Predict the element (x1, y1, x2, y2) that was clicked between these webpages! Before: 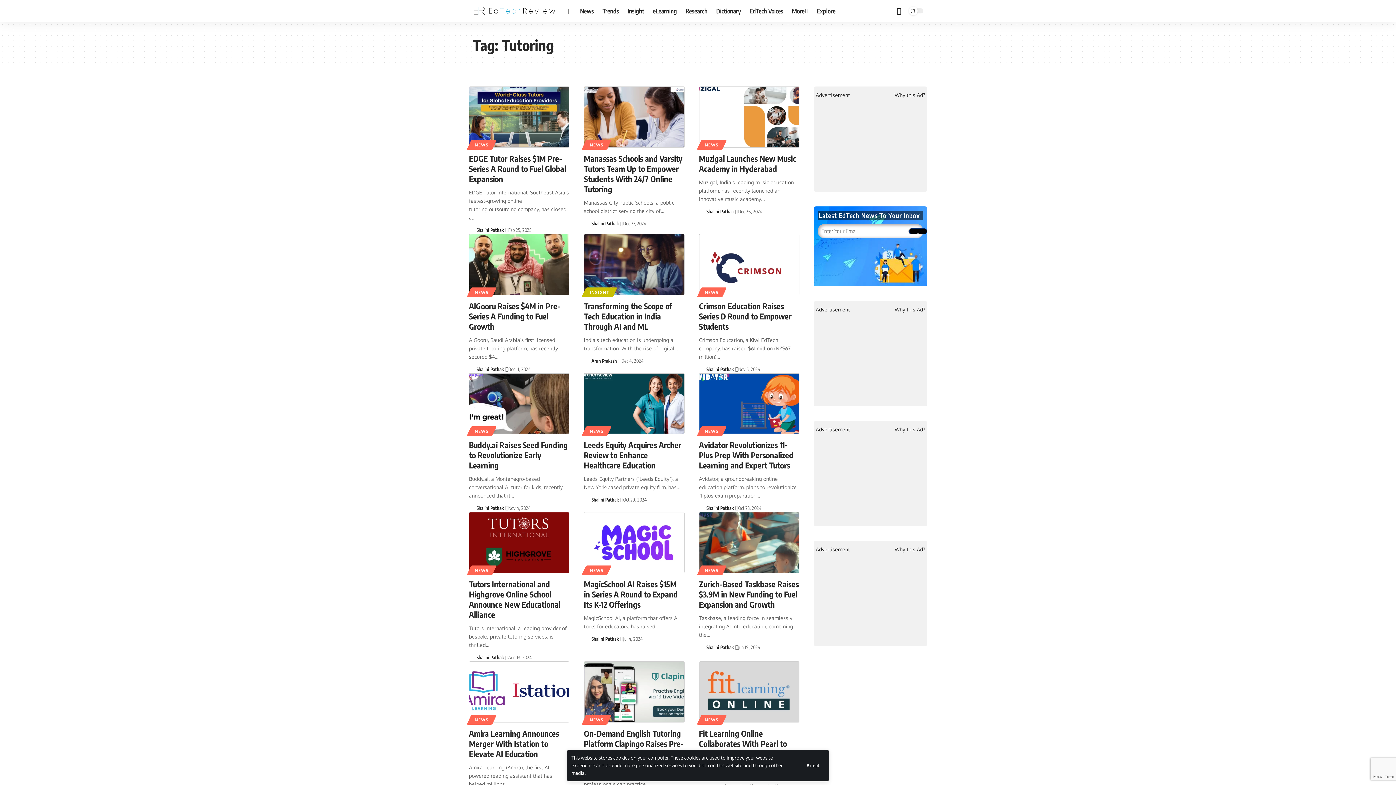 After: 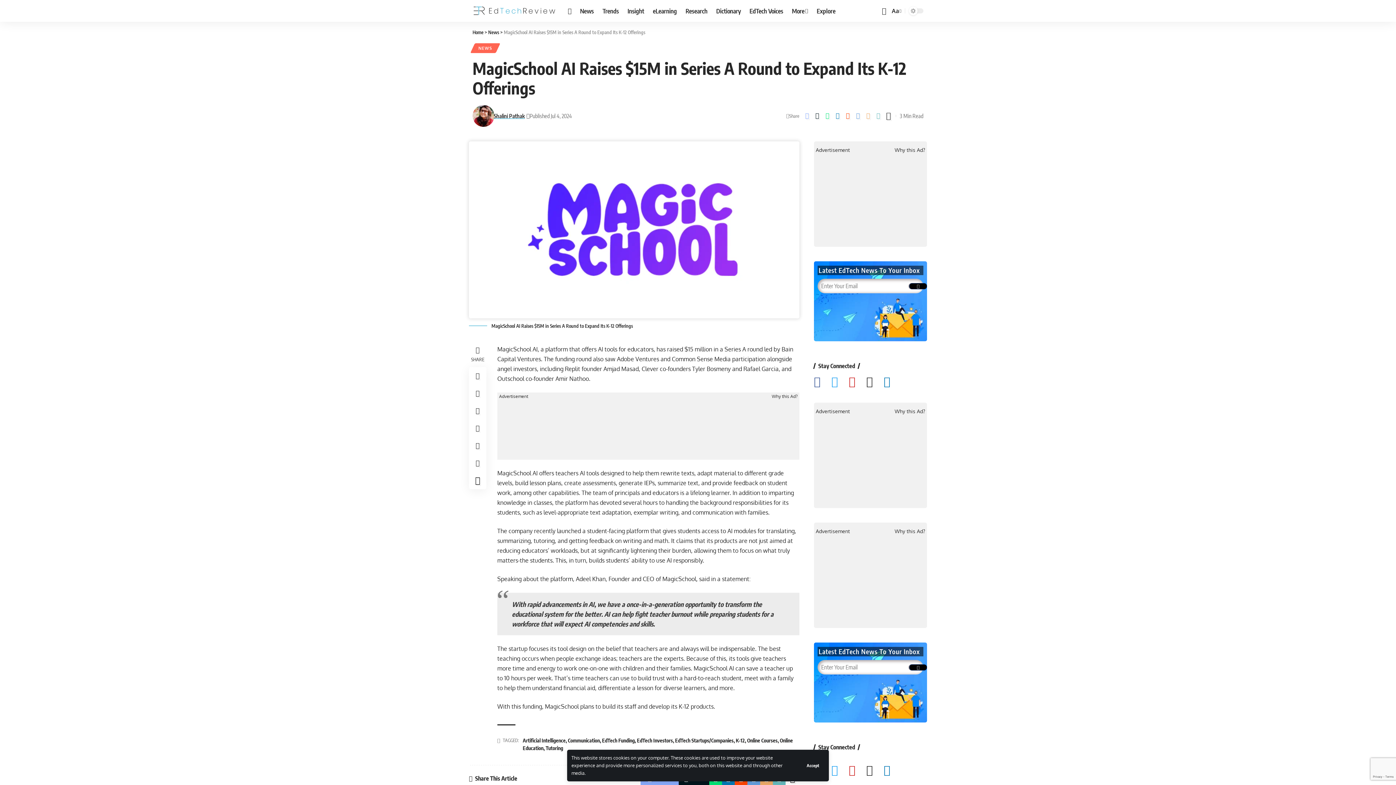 Action: bbox: (584, 512, 684, 573)